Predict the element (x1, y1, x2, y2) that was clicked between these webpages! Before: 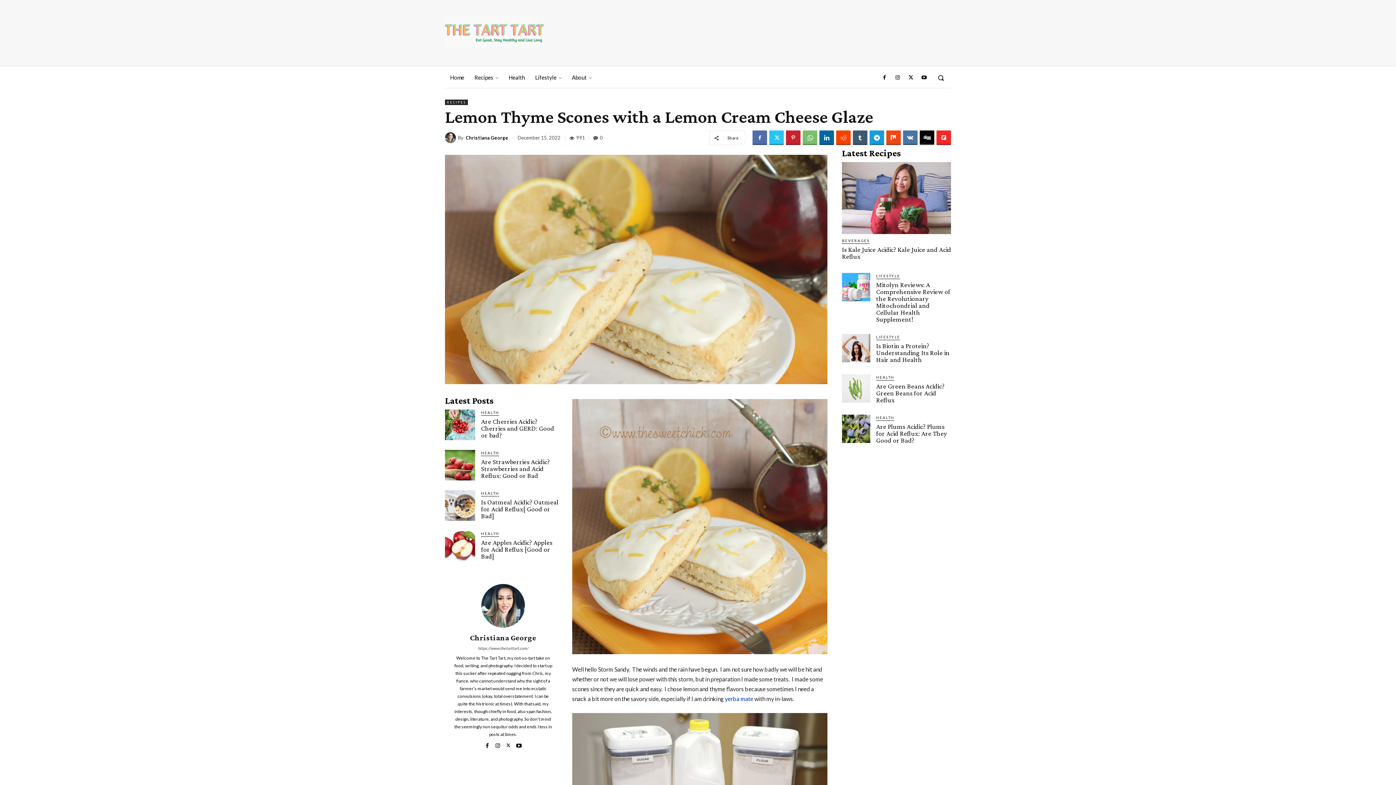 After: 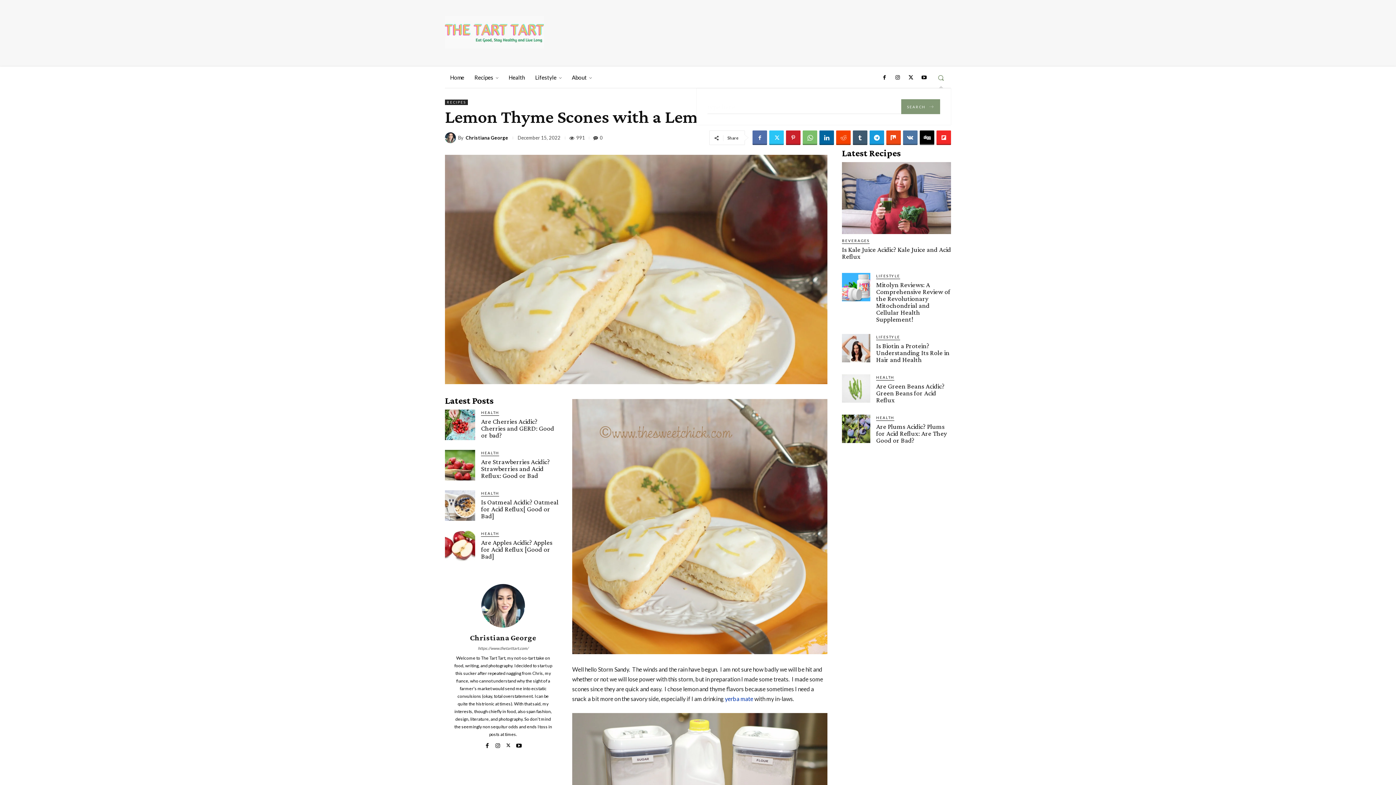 Action: label: Search bbox: (930, 67, 951, 87)